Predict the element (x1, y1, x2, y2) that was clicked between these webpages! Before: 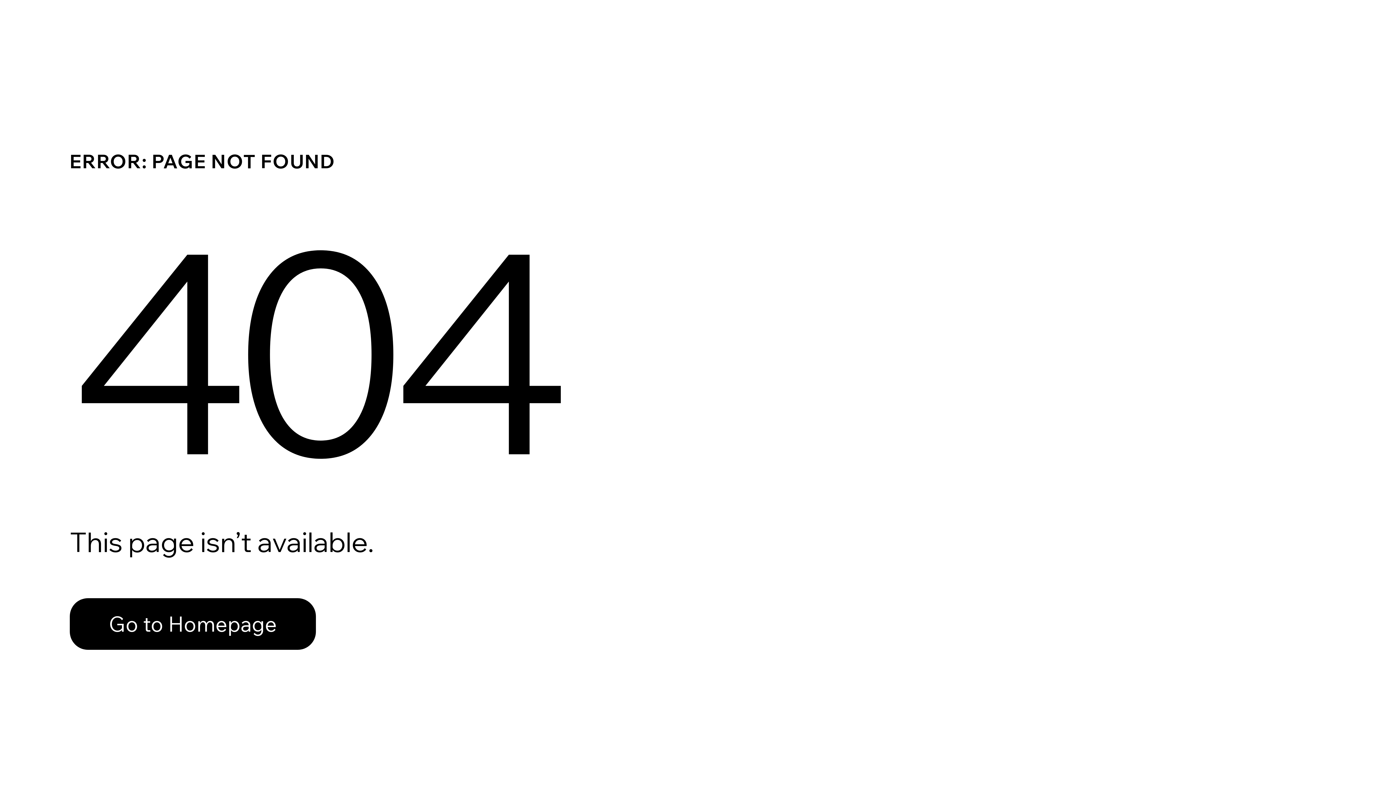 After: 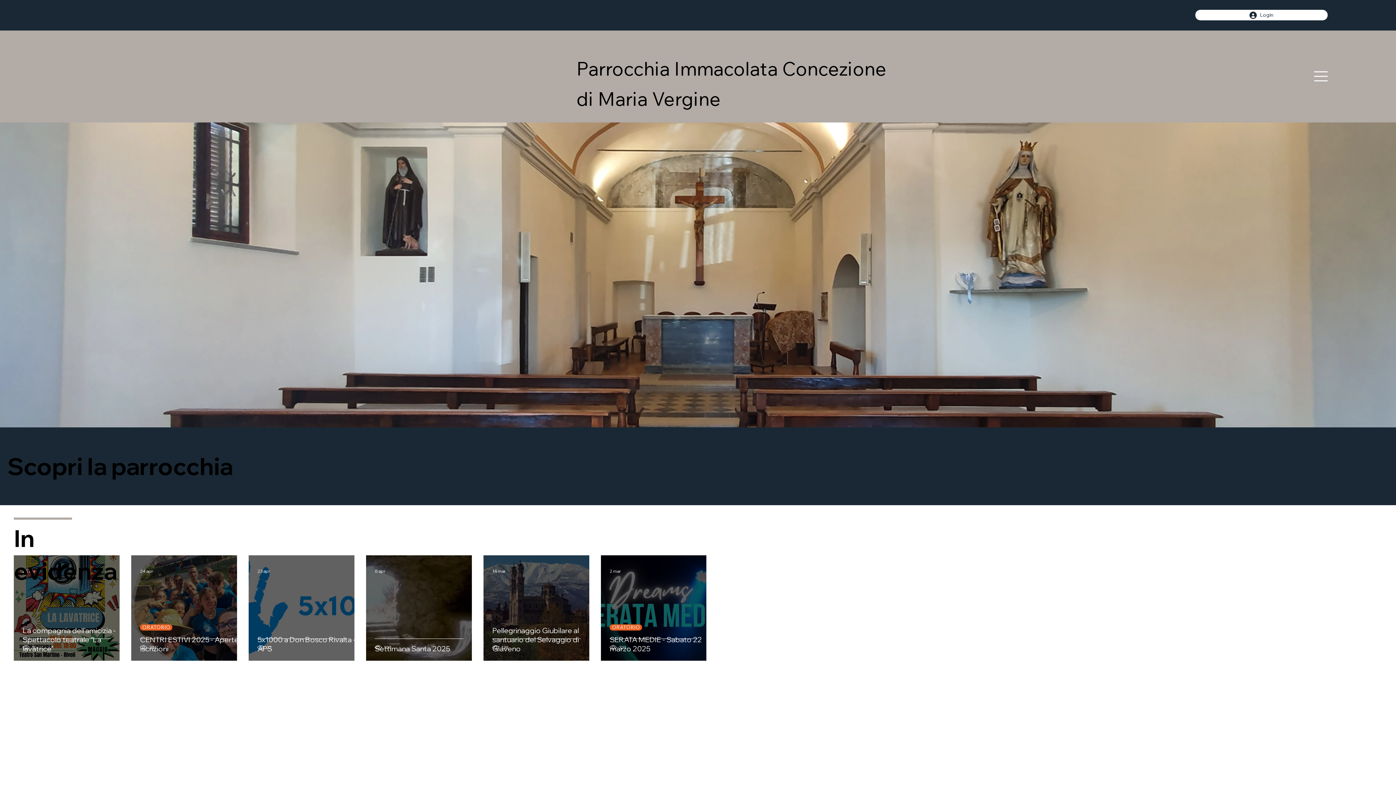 Action: bbox: (69, 582, 768, 659) label: Go to Homepage